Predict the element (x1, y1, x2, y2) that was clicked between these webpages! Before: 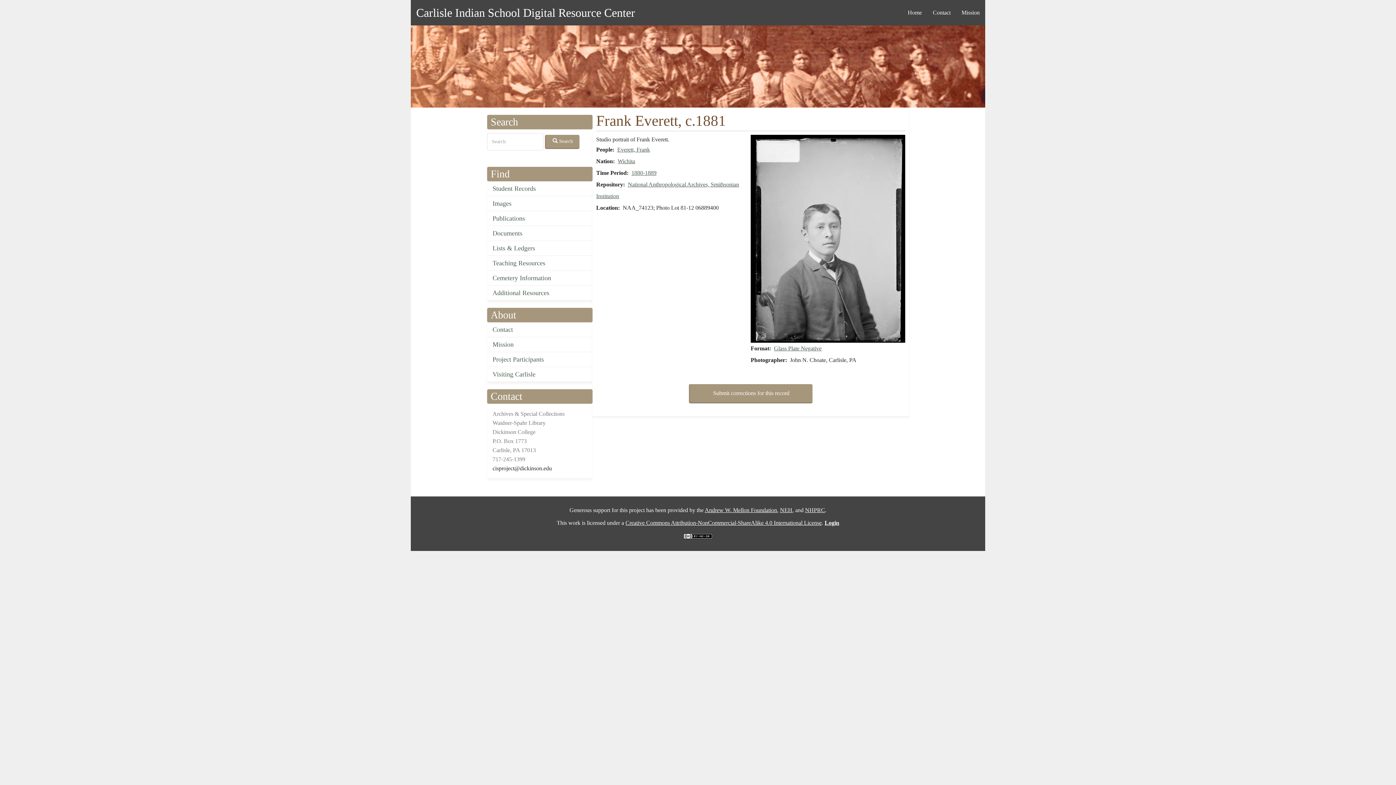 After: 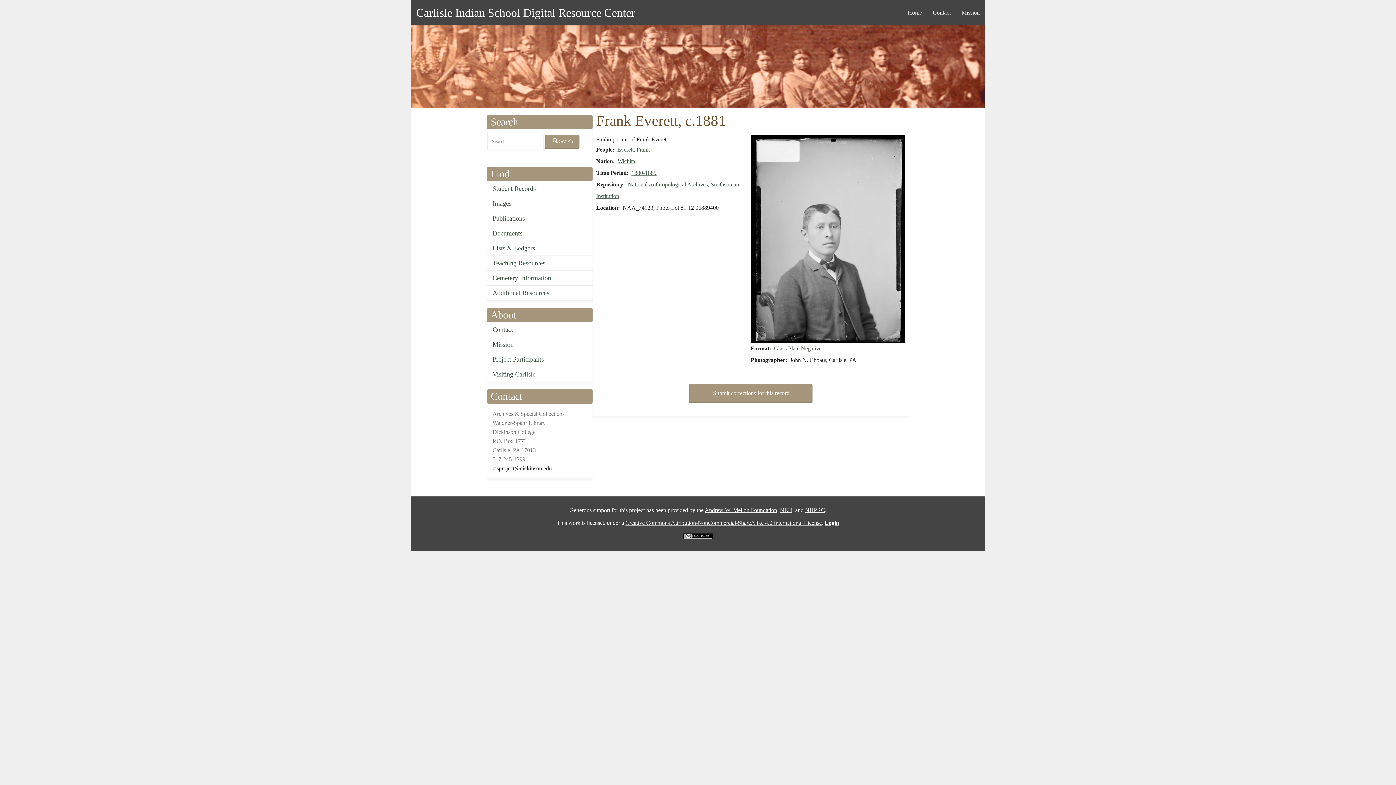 Action: label: cisproject@dickinson.edu bbox: (492, 465, 552, 471)